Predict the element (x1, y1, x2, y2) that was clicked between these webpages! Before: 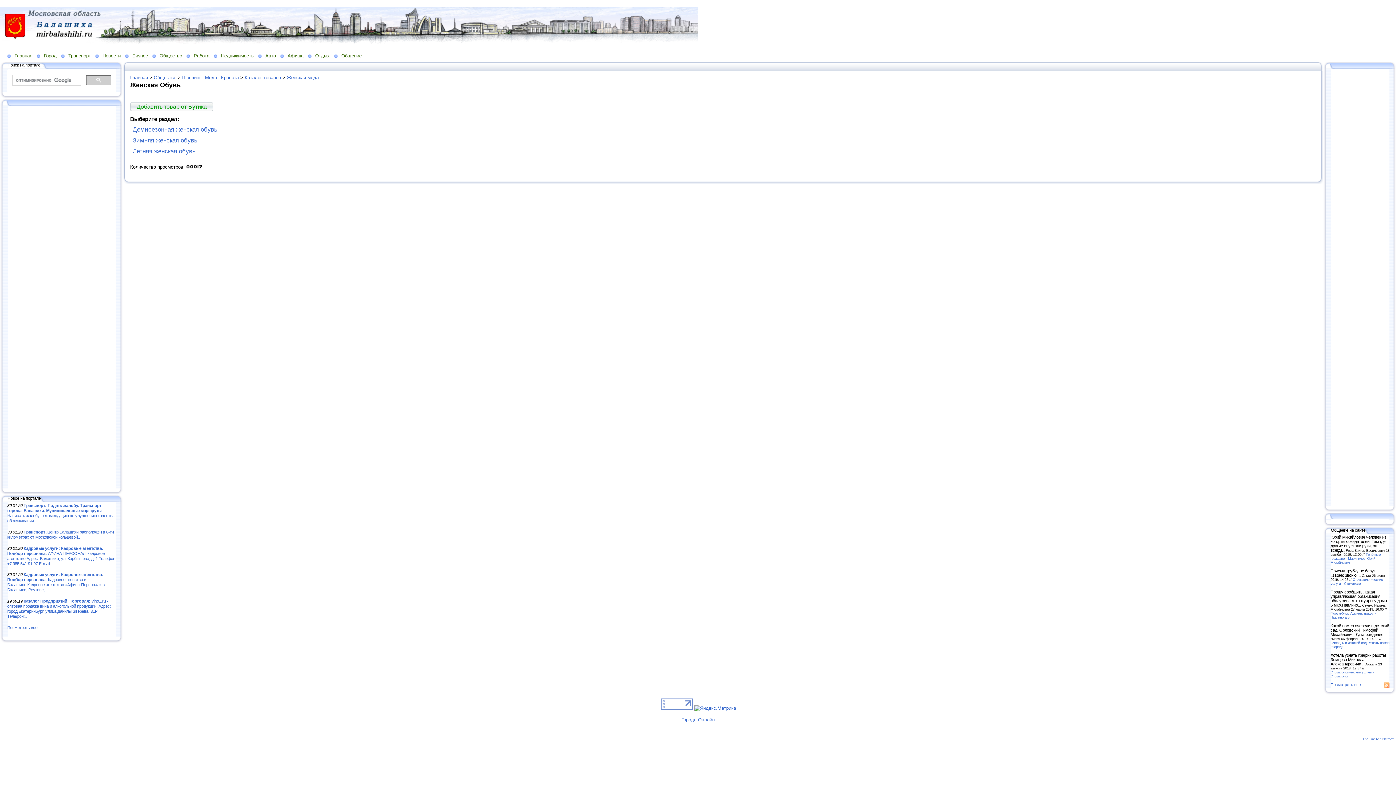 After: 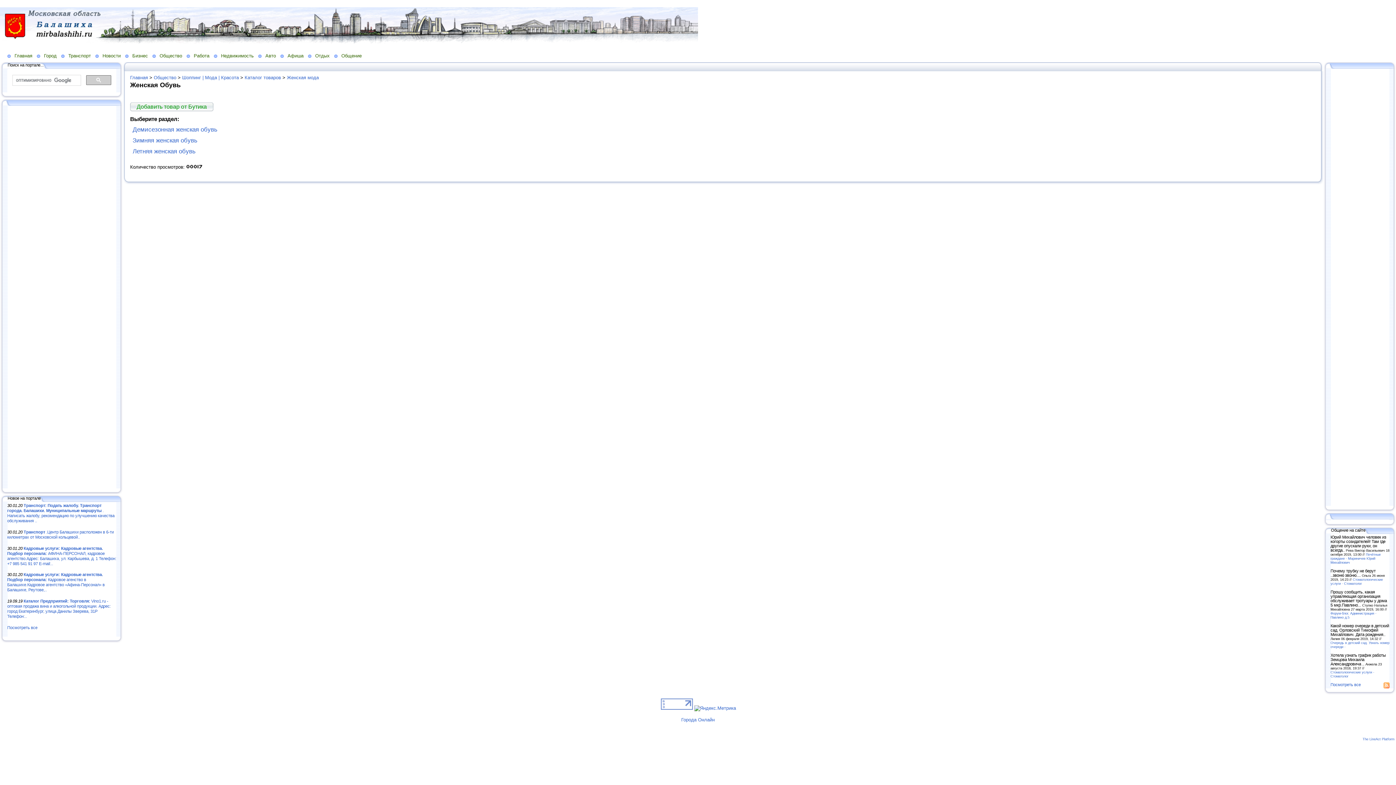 Action: bbox: (1384, 684, 1389, 689)